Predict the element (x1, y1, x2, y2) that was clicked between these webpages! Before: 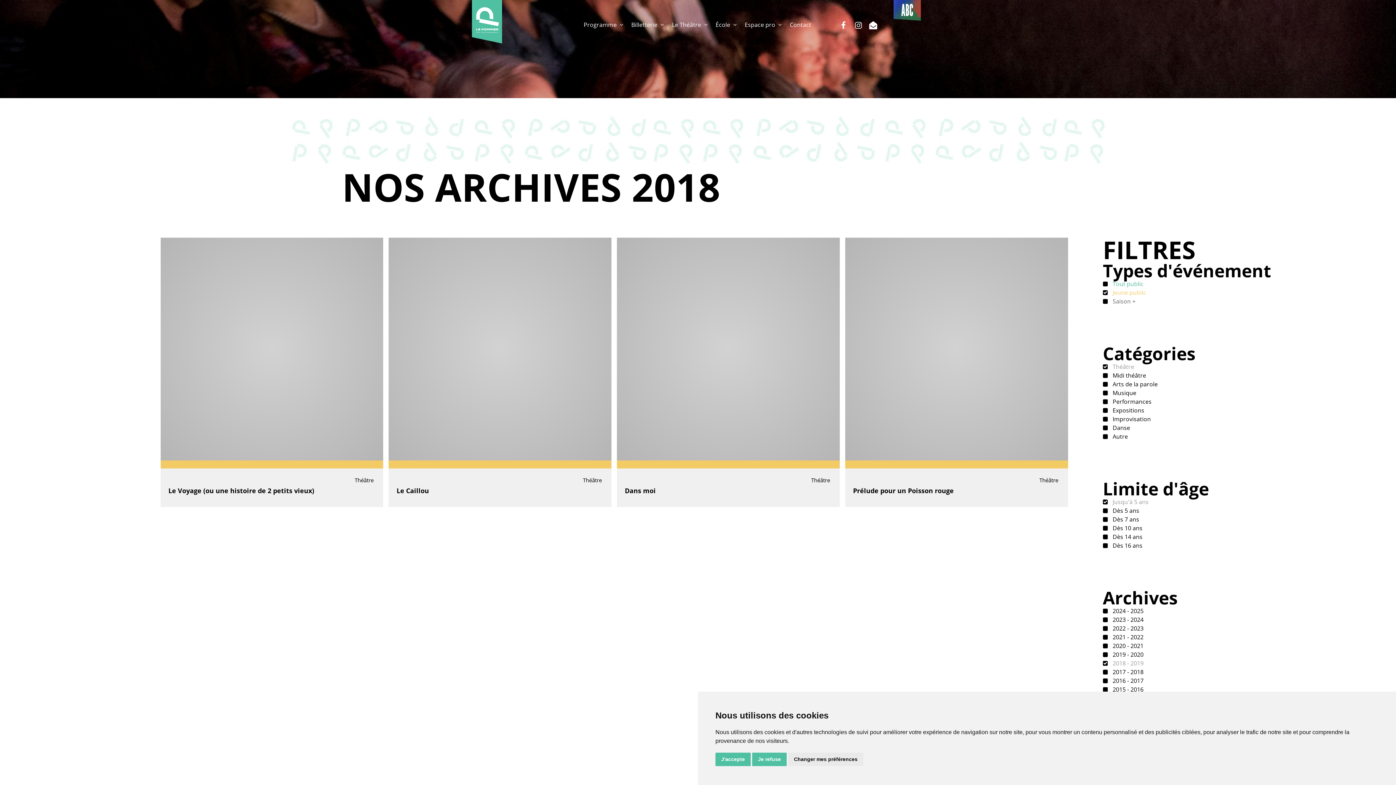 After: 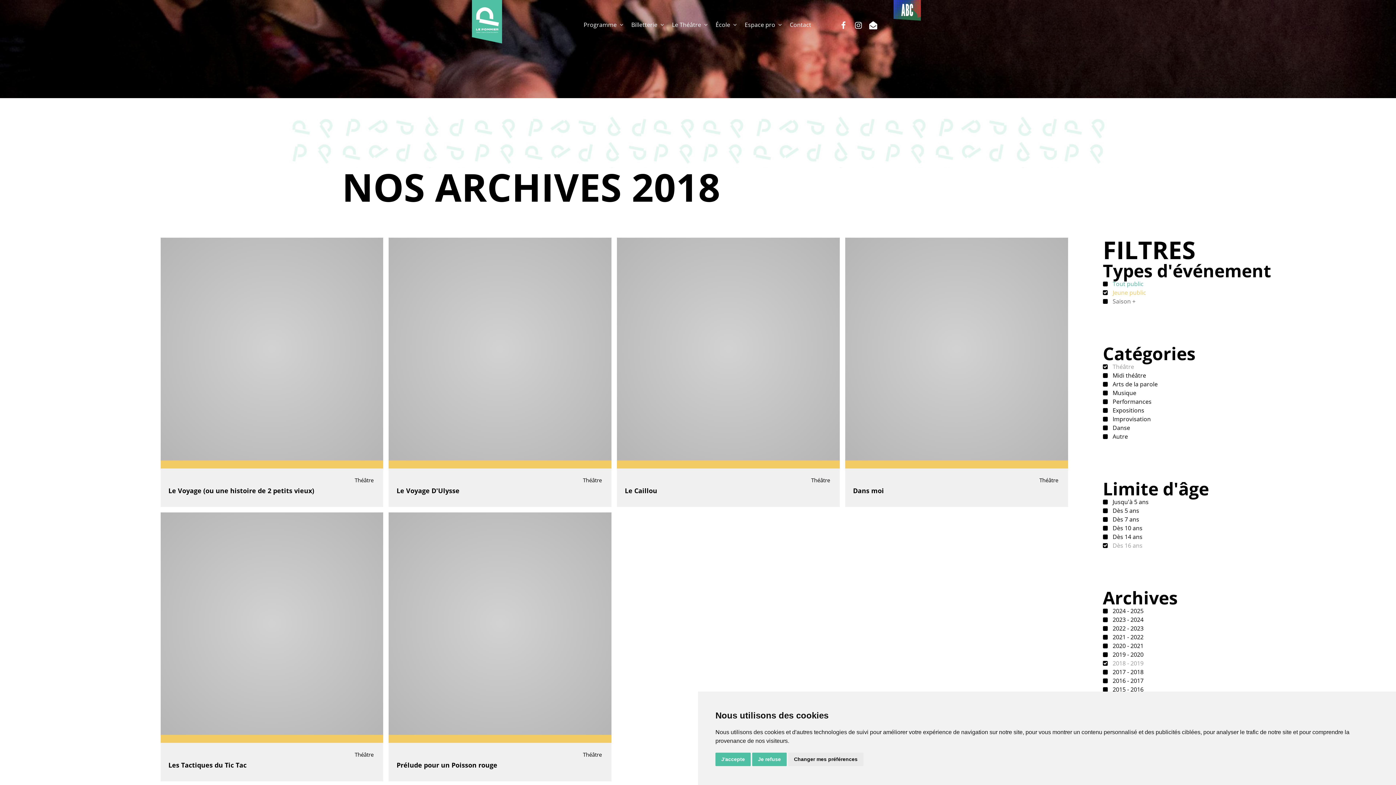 Action: bbox: (1103, 541, 1142, 549) label:  Dès 16 ans